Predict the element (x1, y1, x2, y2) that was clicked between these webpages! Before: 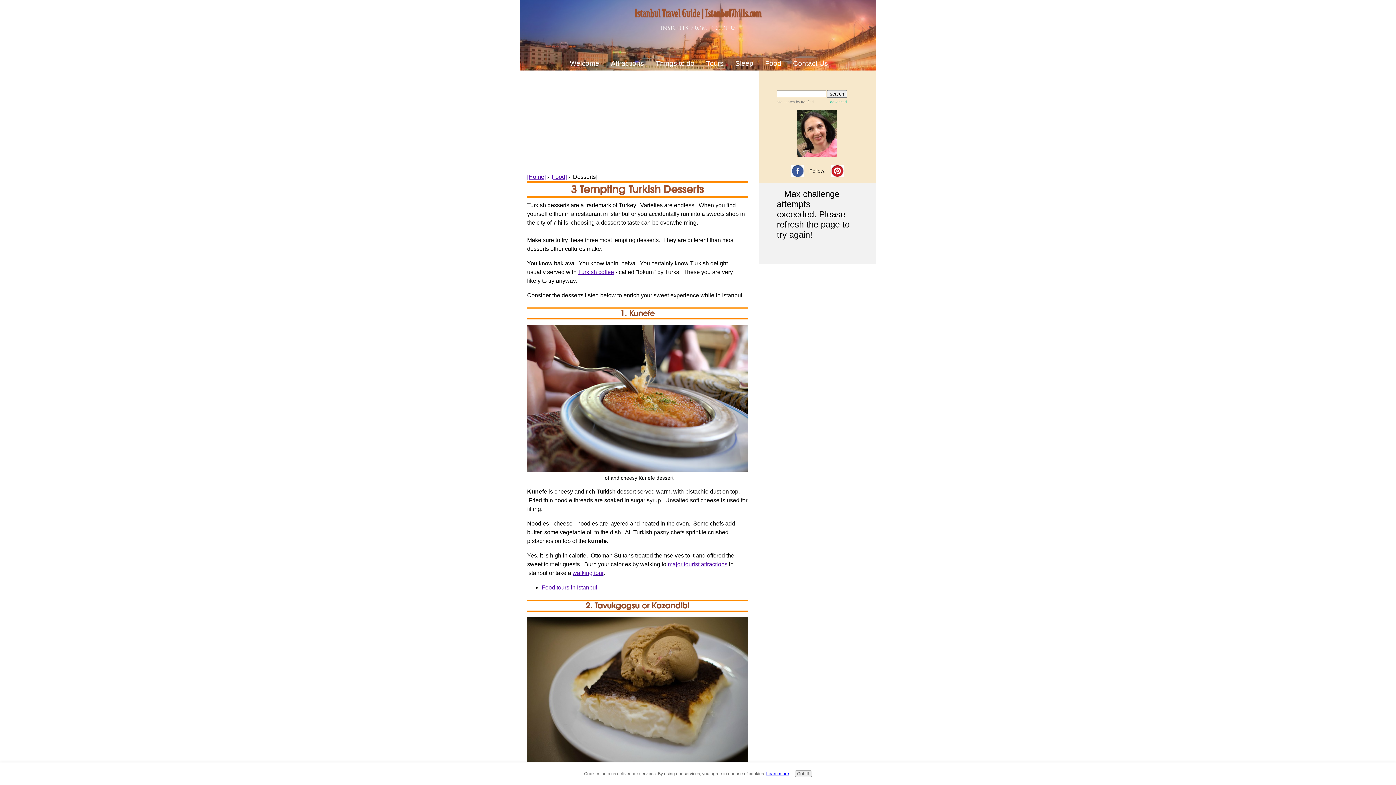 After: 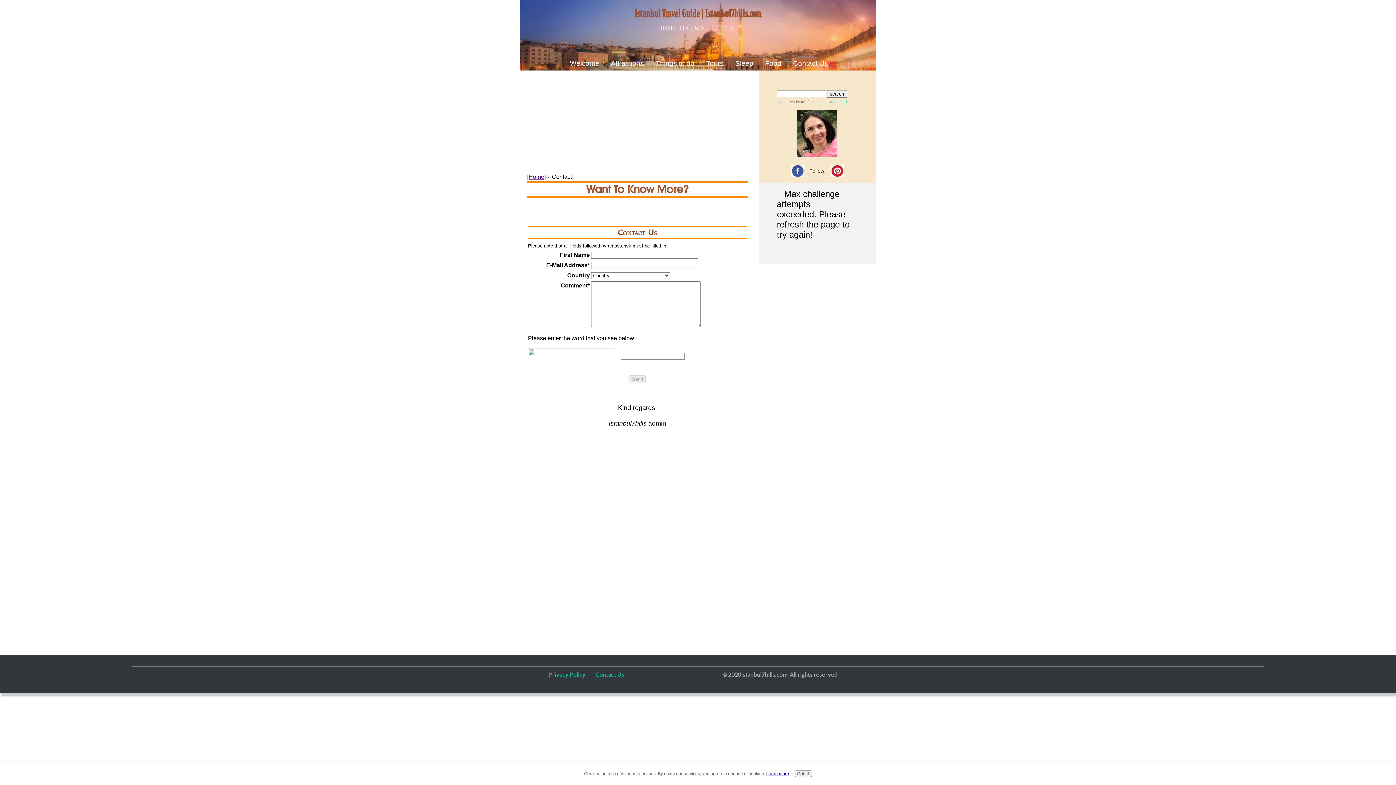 Action: label: Contact Us bbox: (787, 56, 834, 70)